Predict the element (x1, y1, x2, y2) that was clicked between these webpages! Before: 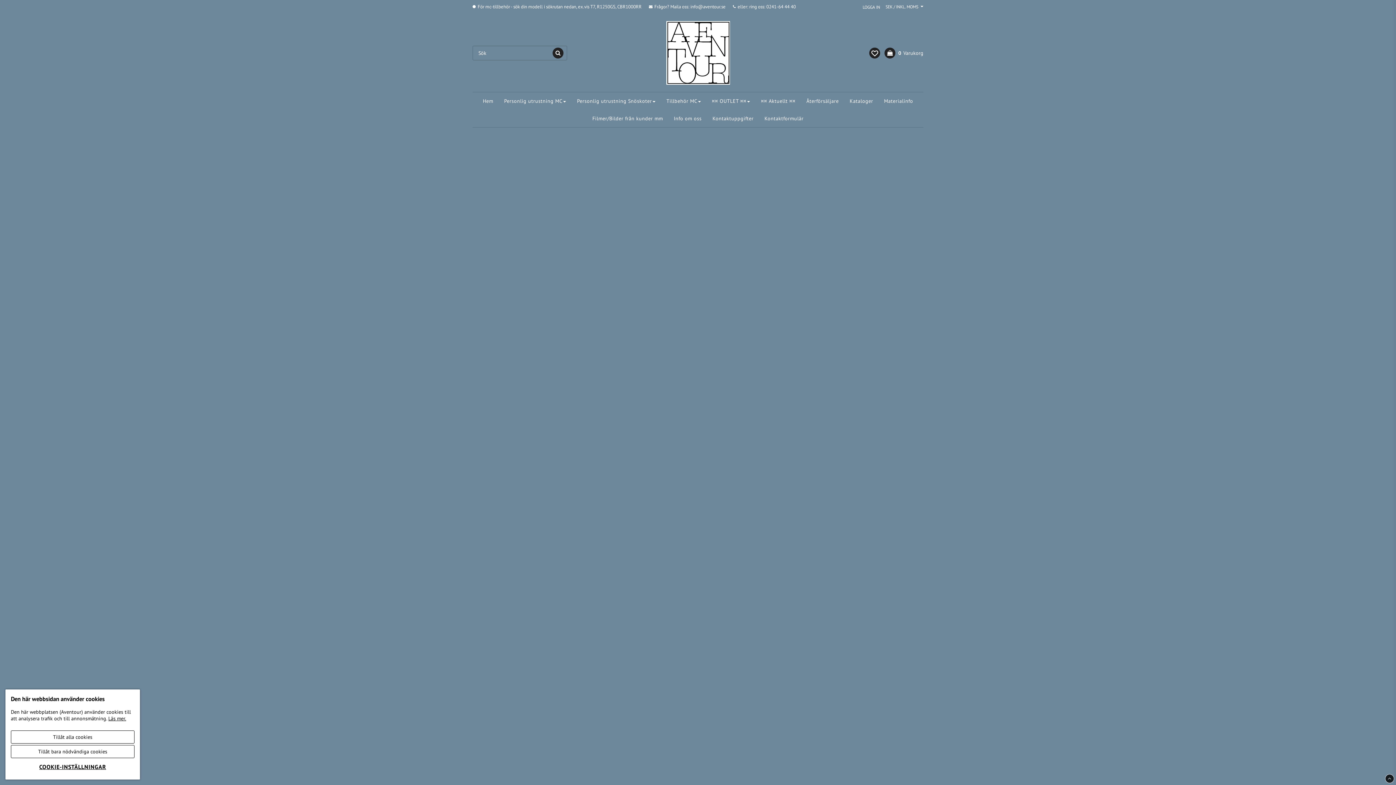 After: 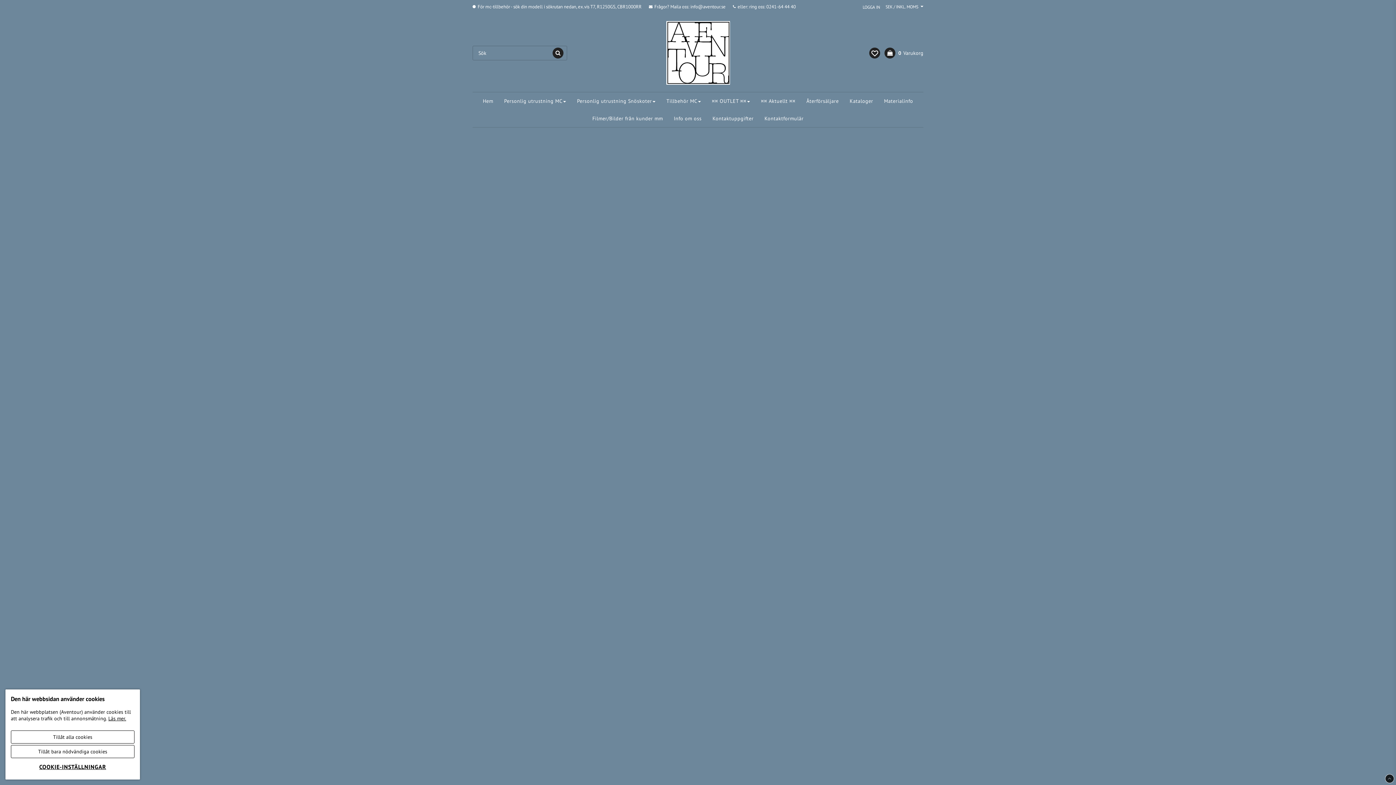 Action: bbox: (1385, 774, 1394, 783)